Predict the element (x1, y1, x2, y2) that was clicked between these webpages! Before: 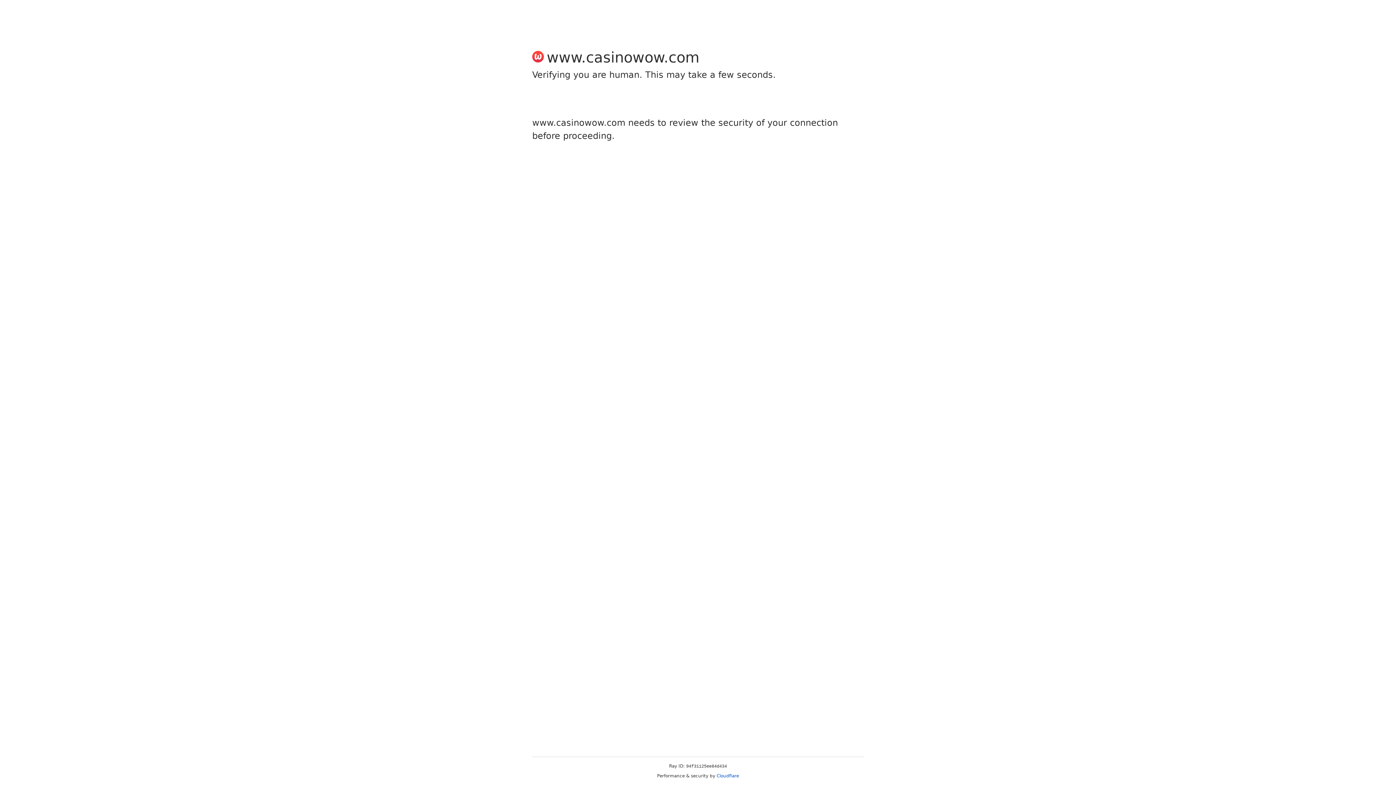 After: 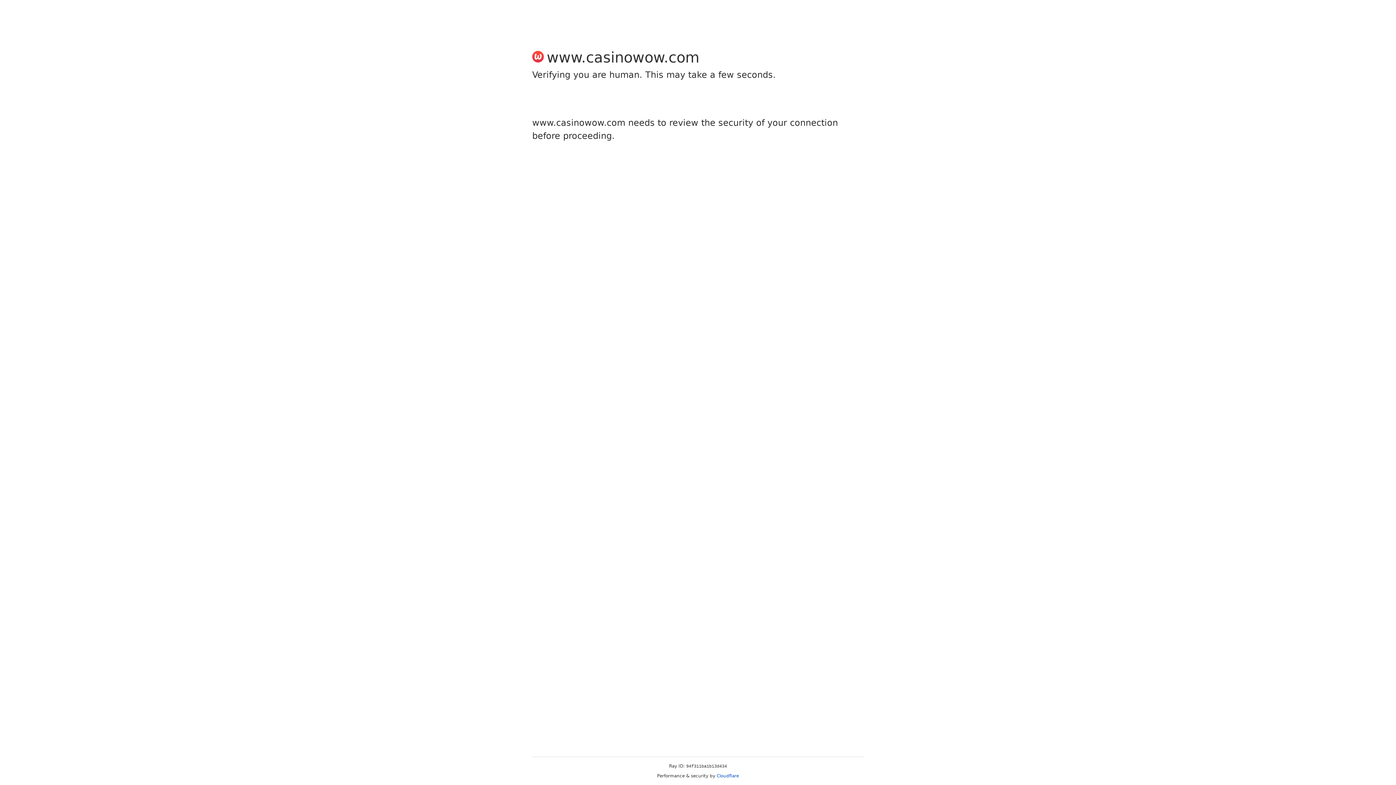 Action: bbox: (716, 773, 739, 778) label: Cloudflare